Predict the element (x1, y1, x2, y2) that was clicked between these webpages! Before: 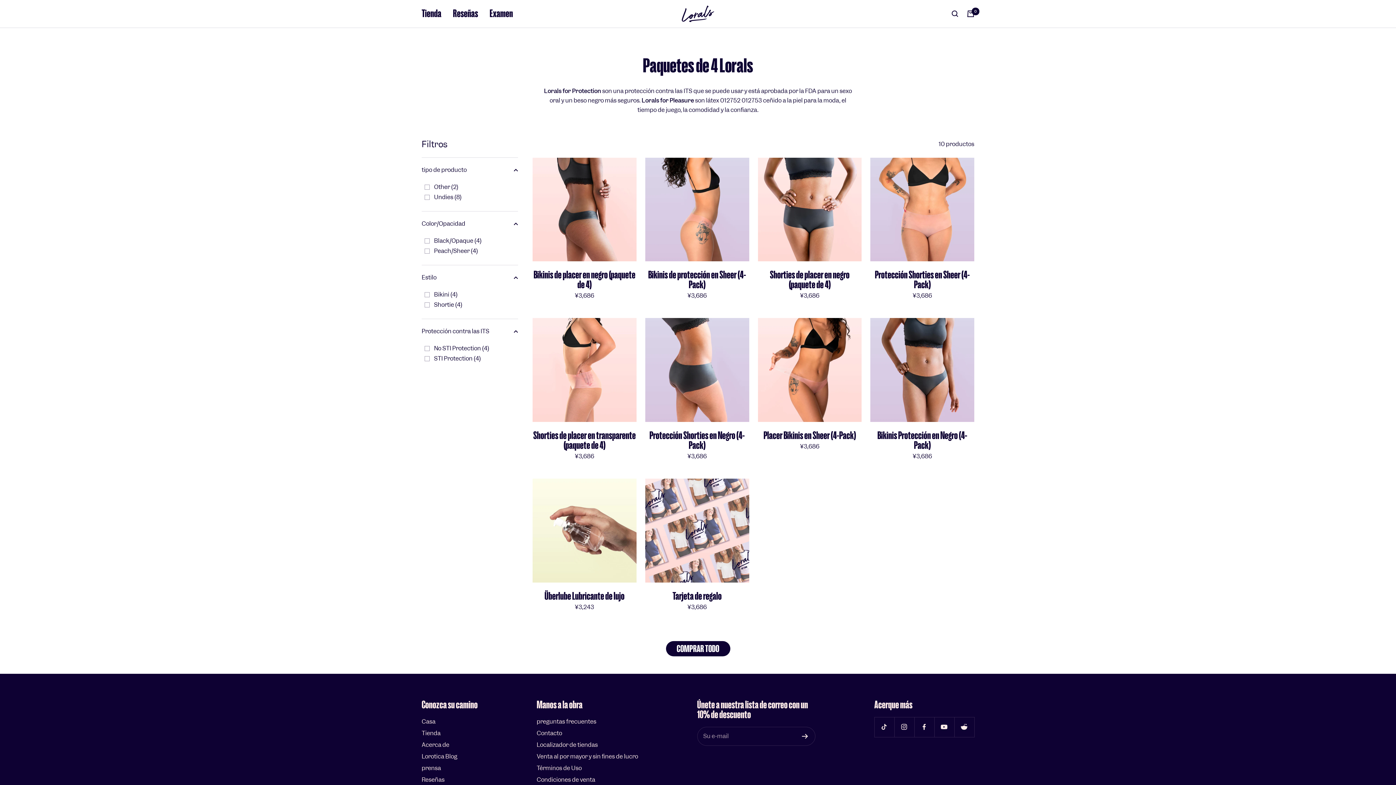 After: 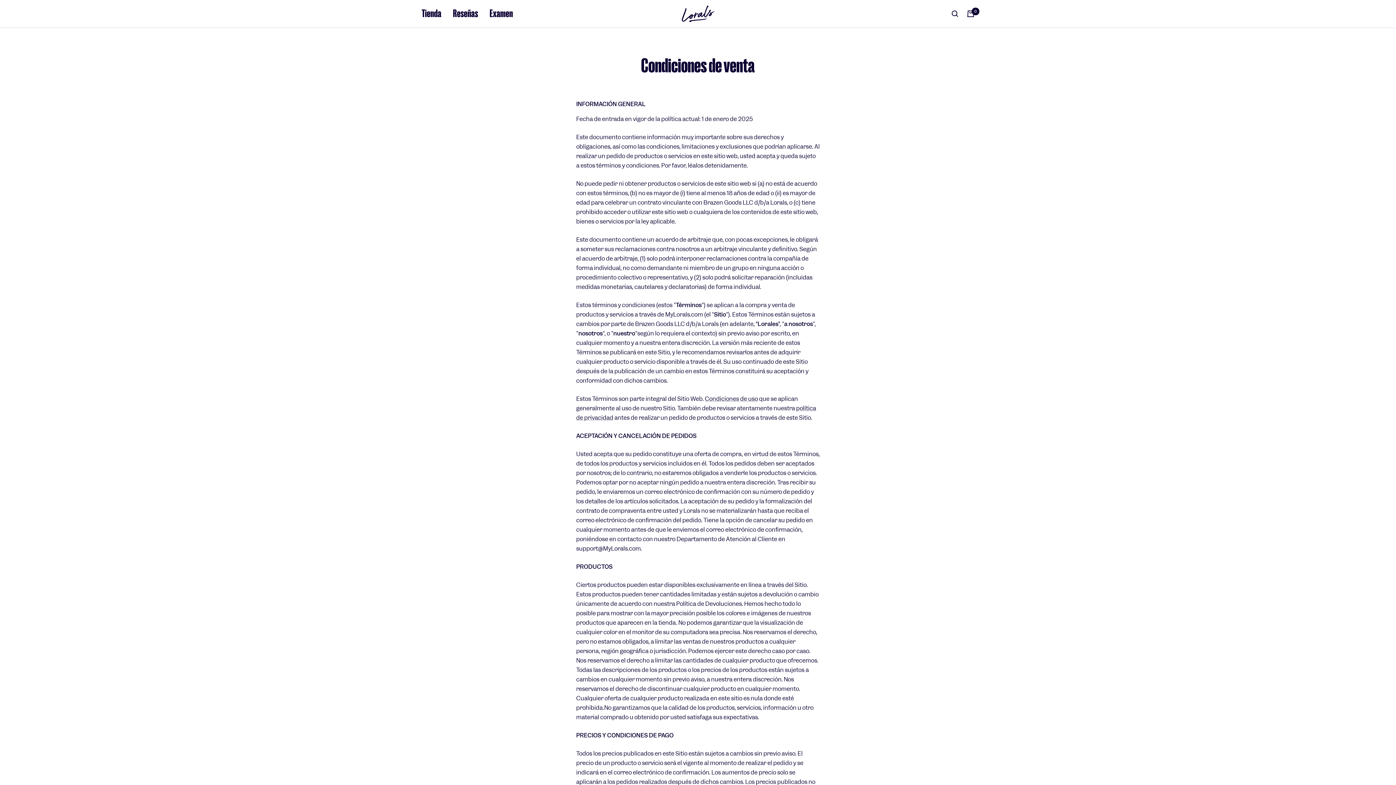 Action: label: Condiciones de venta bbox: (536, 775, 595, 785)